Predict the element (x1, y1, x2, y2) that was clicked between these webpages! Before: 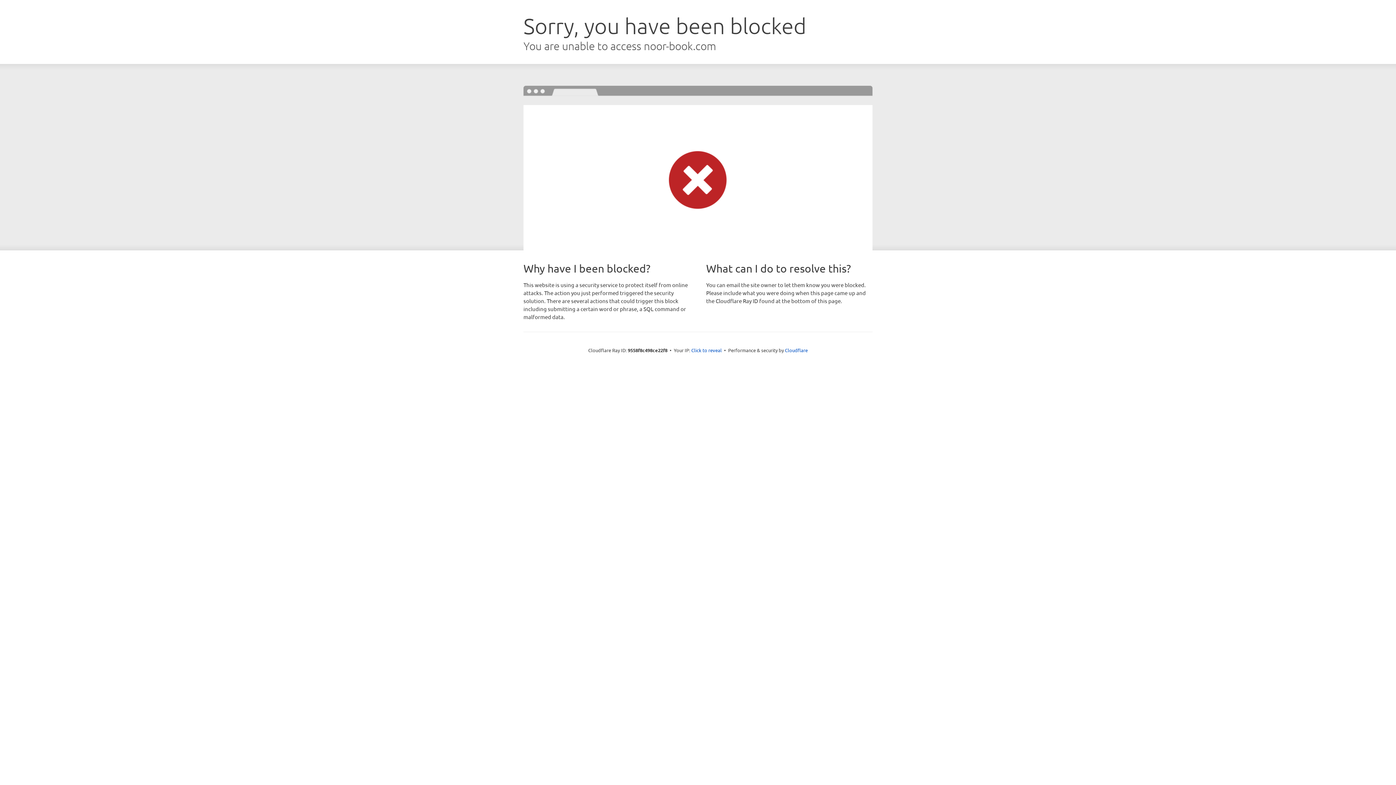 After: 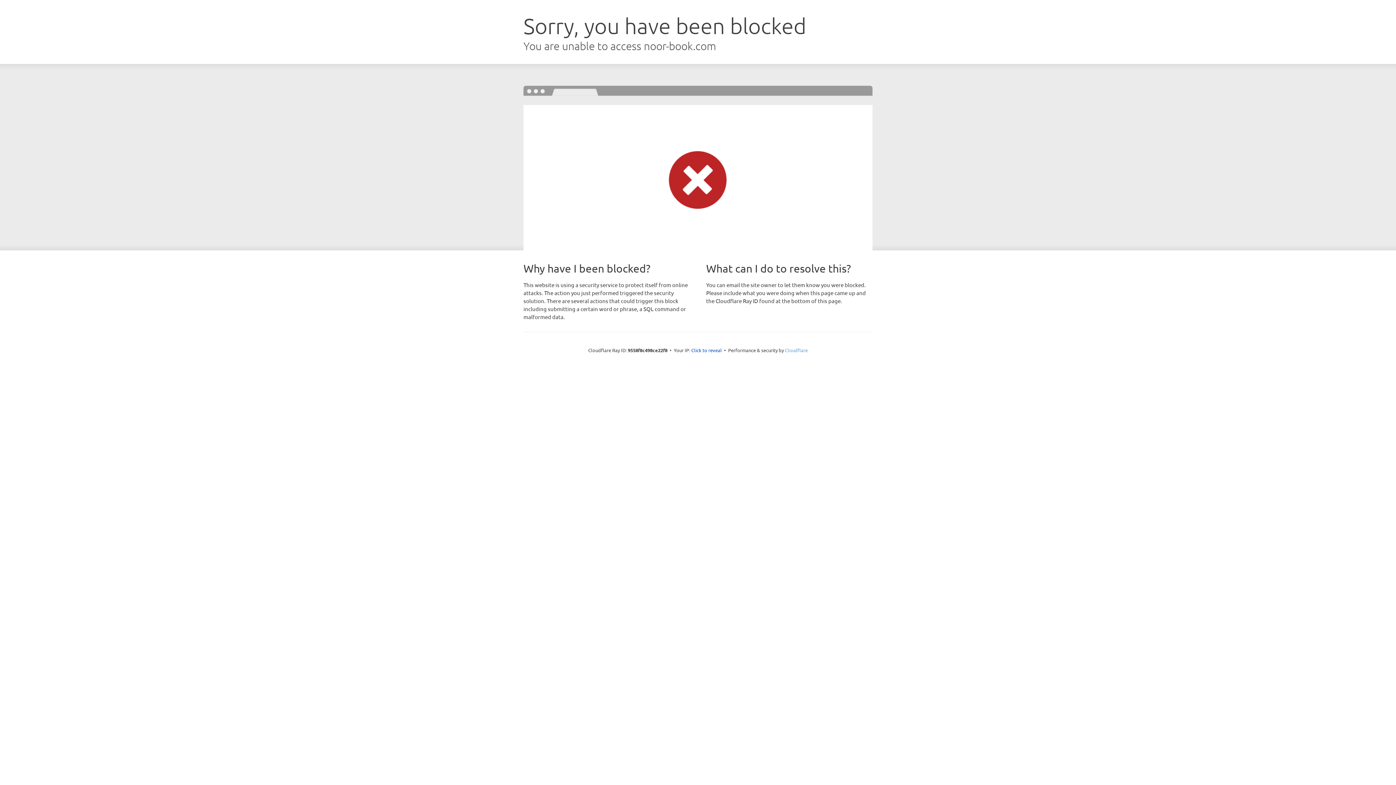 Action: bbox: (785, 347, 808, 353) label: Cloudflare